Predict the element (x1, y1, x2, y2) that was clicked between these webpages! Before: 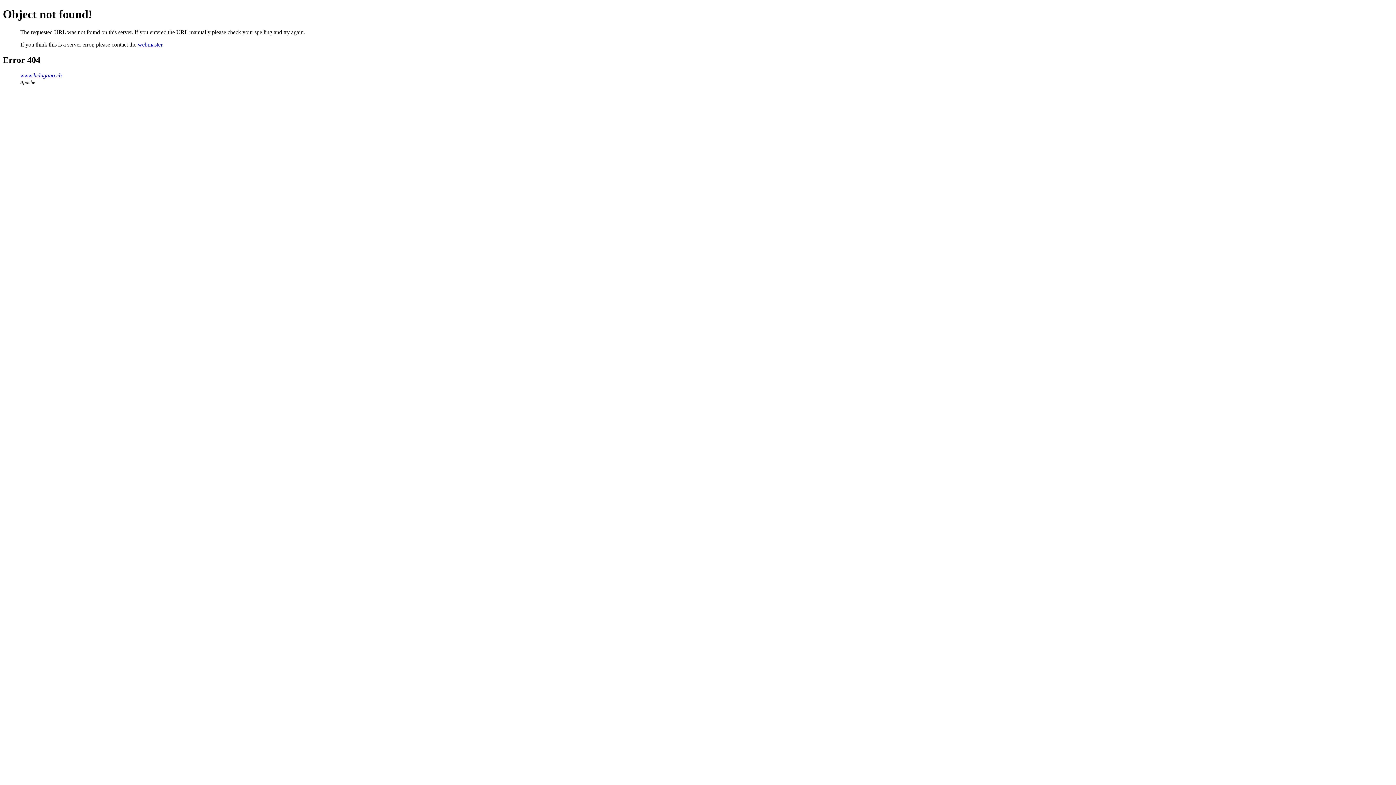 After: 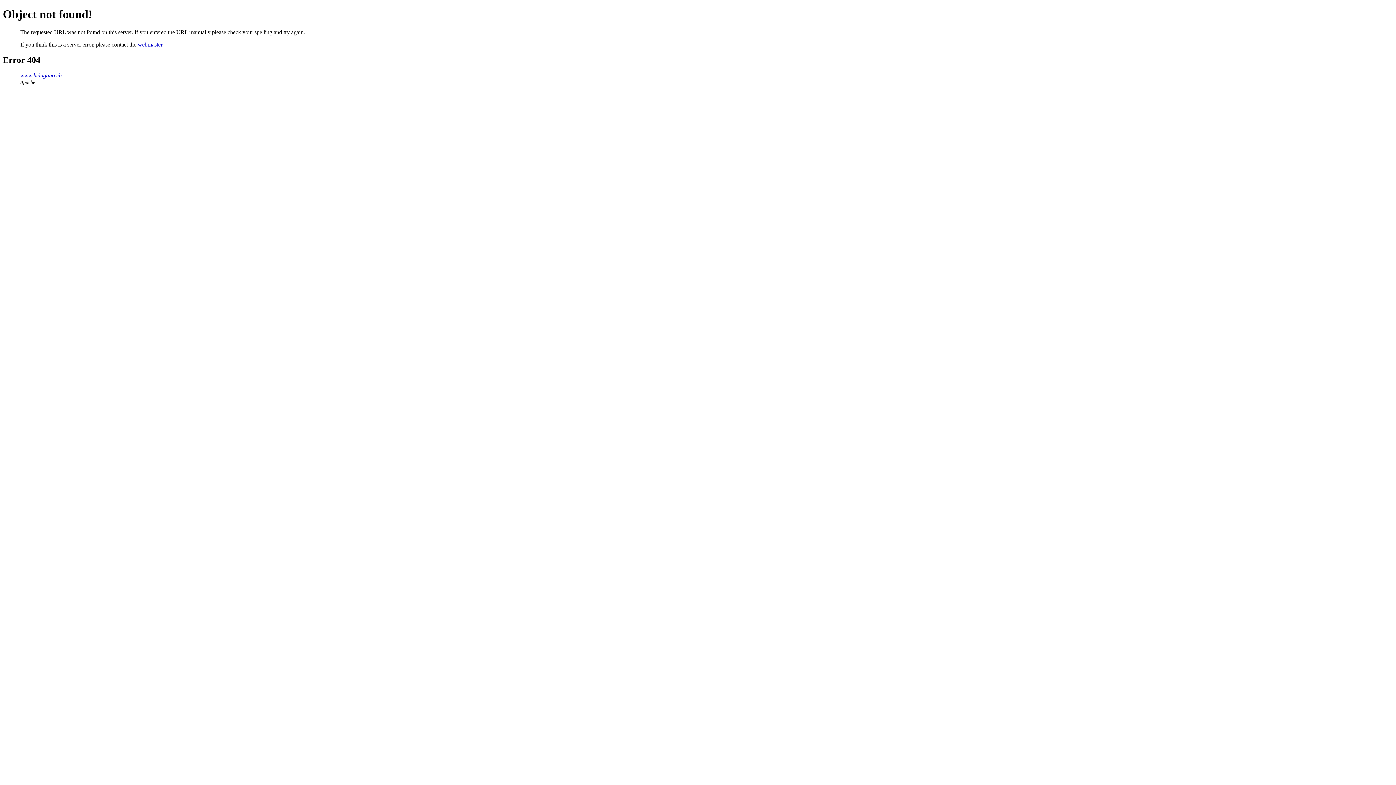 Action: label: webmaster bbox: (137, 41, 162, 47)